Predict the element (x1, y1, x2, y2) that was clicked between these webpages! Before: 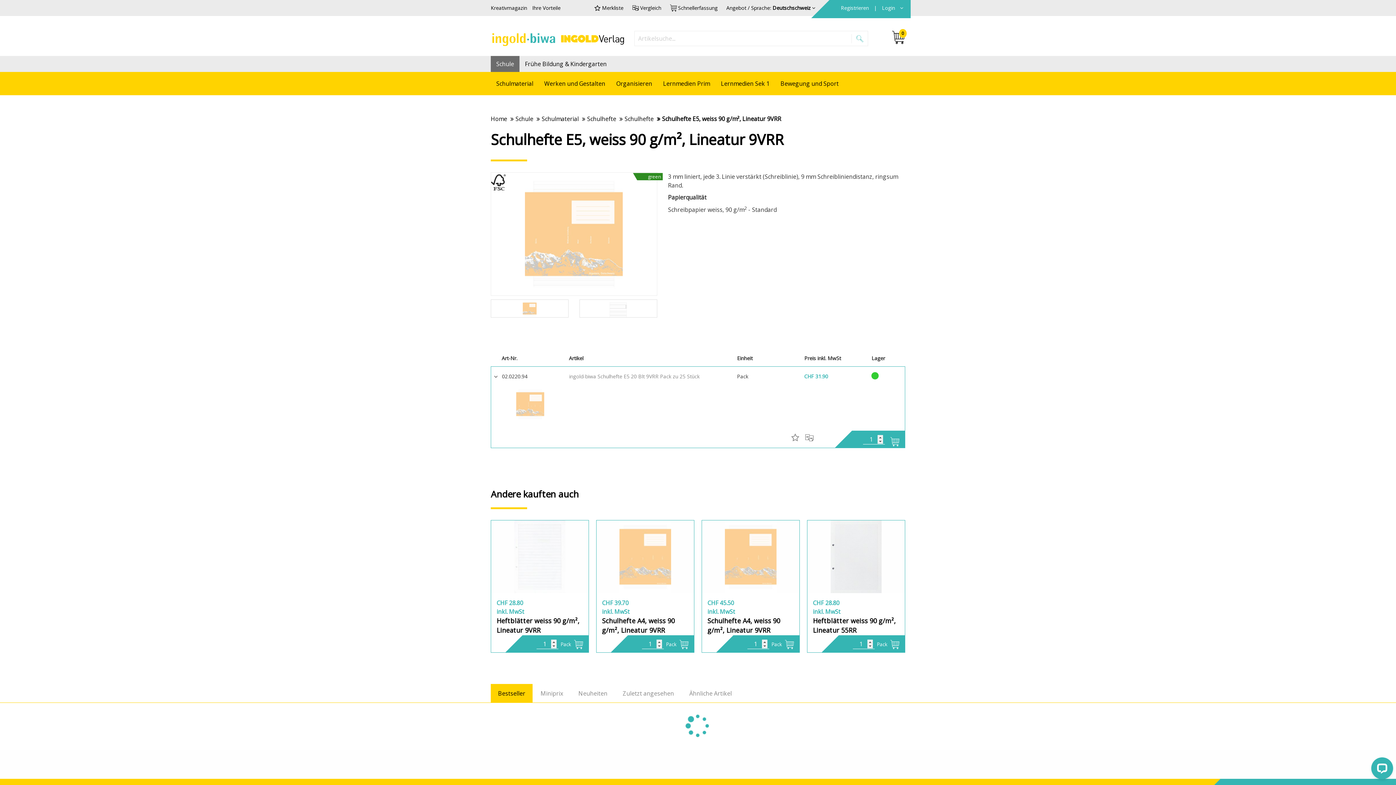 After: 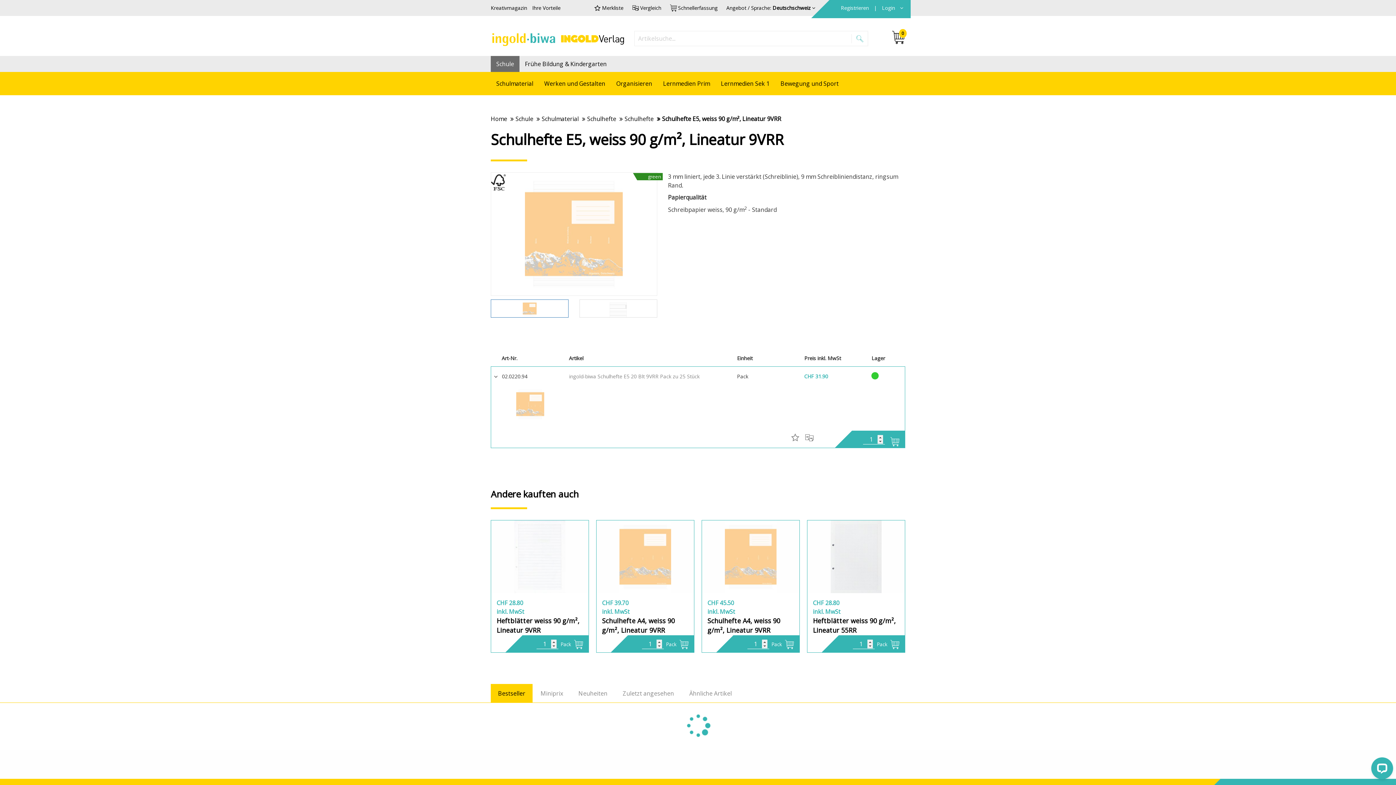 Action: bbox: (490, 299, 568, 317)